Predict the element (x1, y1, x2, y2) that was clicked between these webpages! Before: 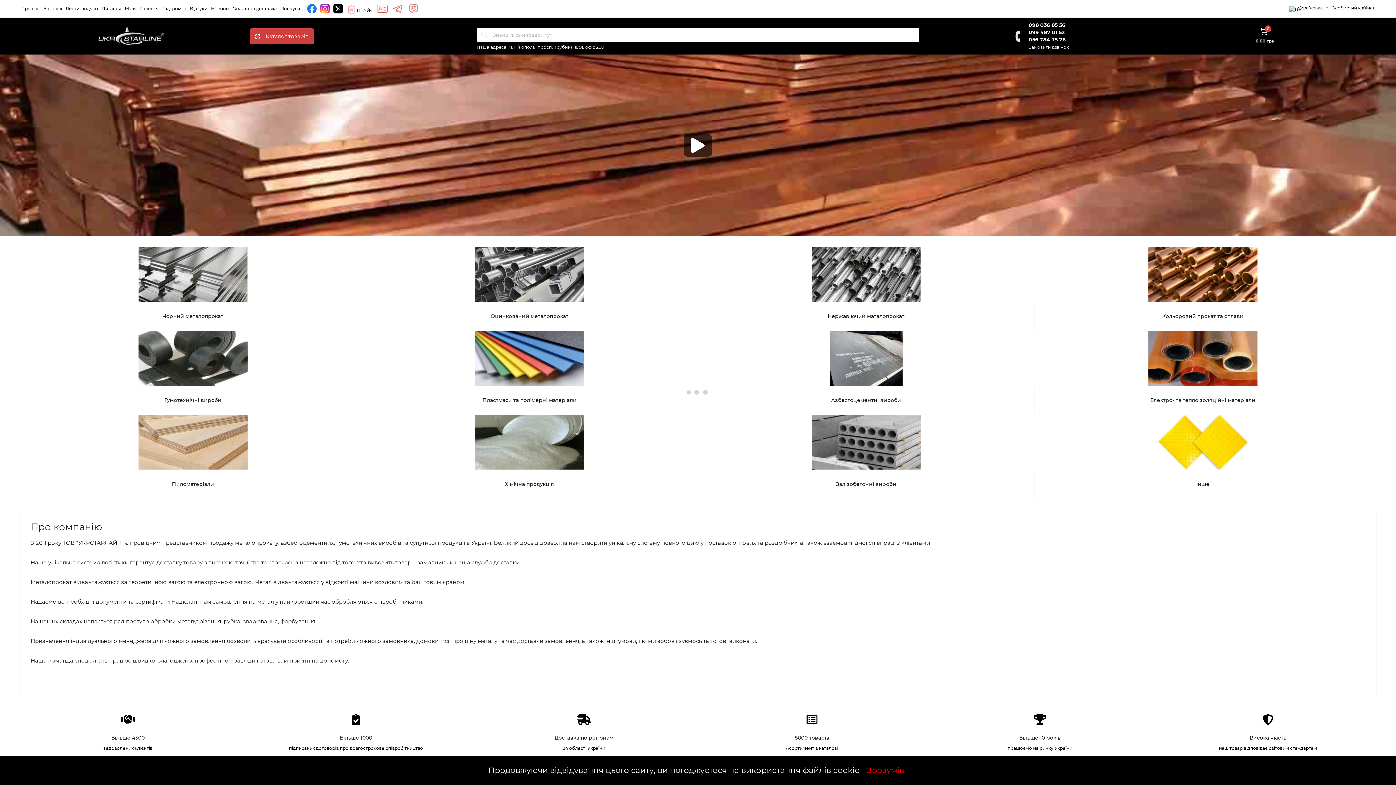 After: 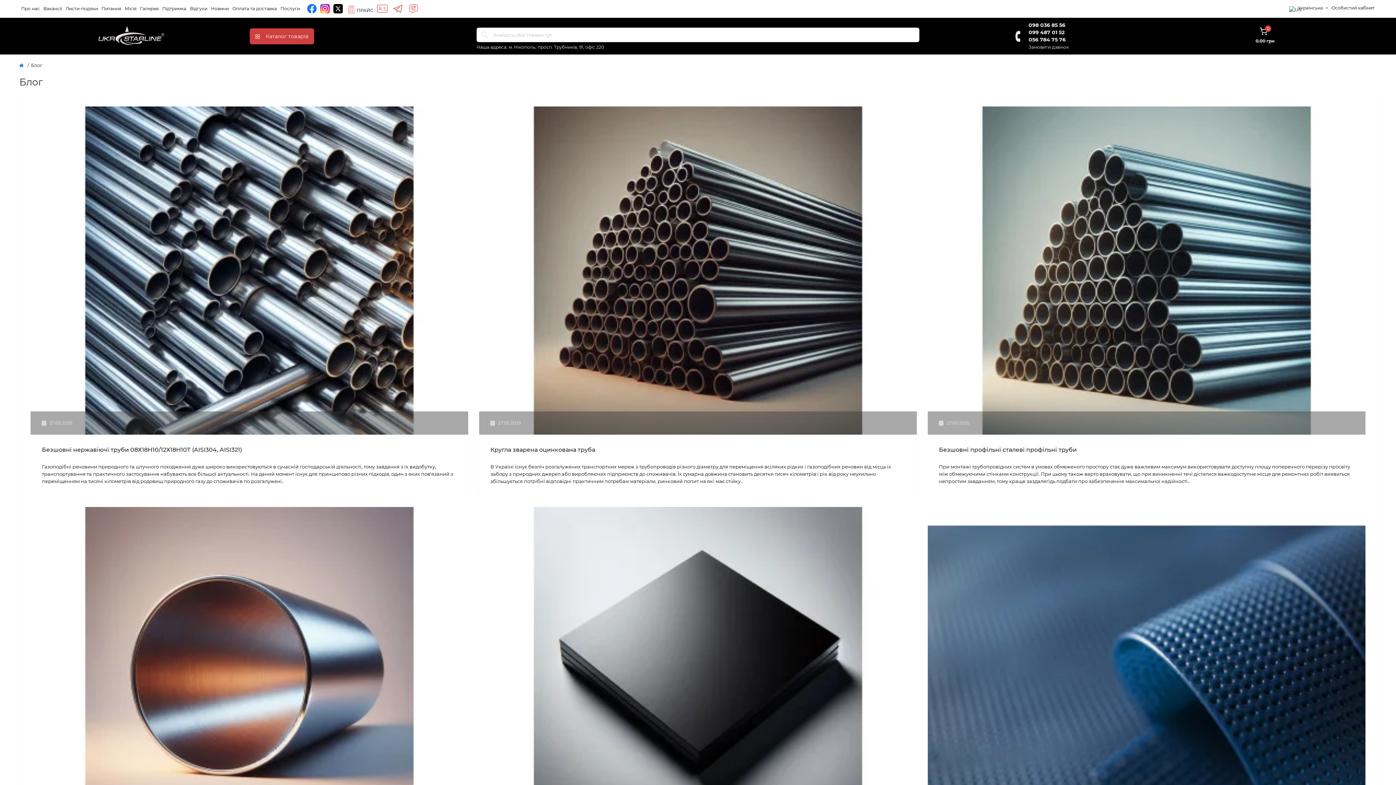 Action: label: Новини bbox: (211, 5, 228, 11)